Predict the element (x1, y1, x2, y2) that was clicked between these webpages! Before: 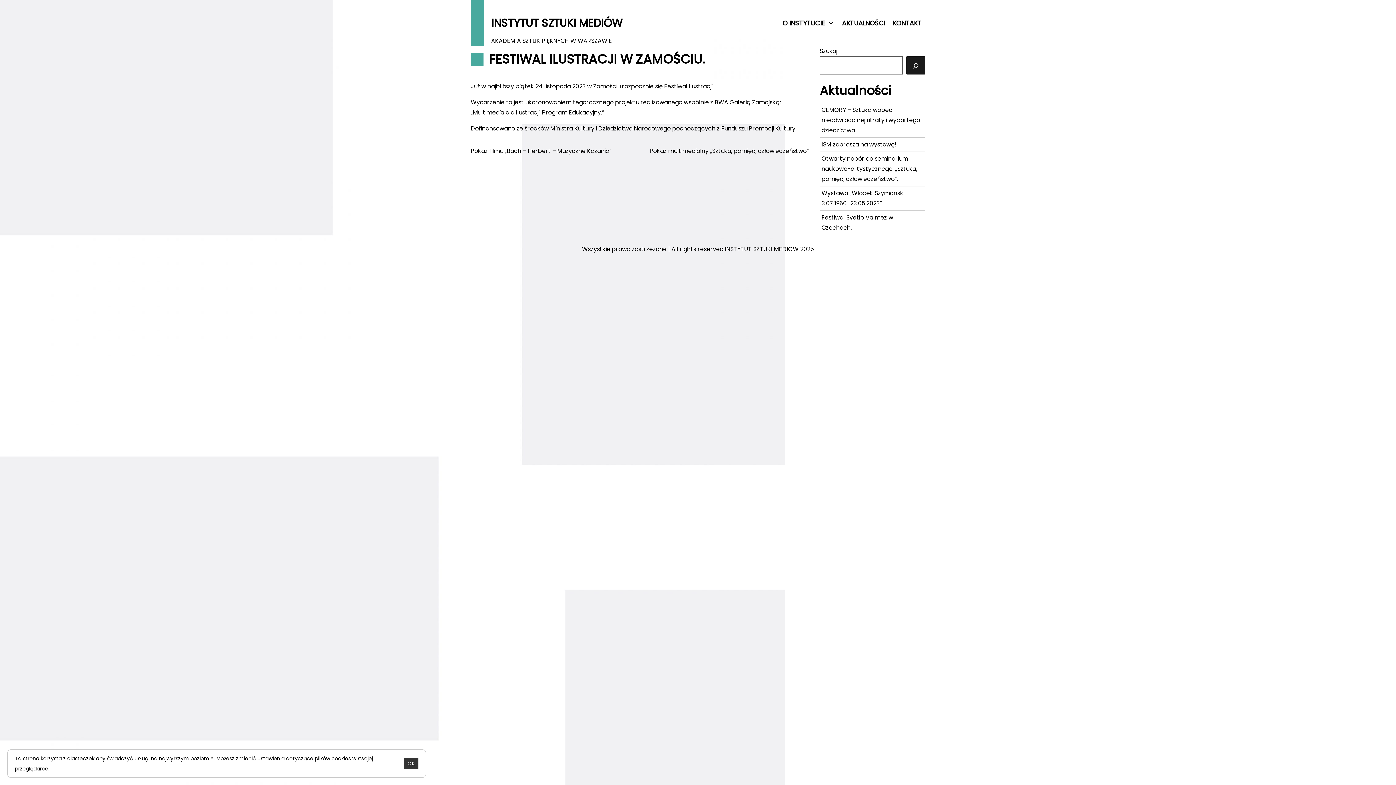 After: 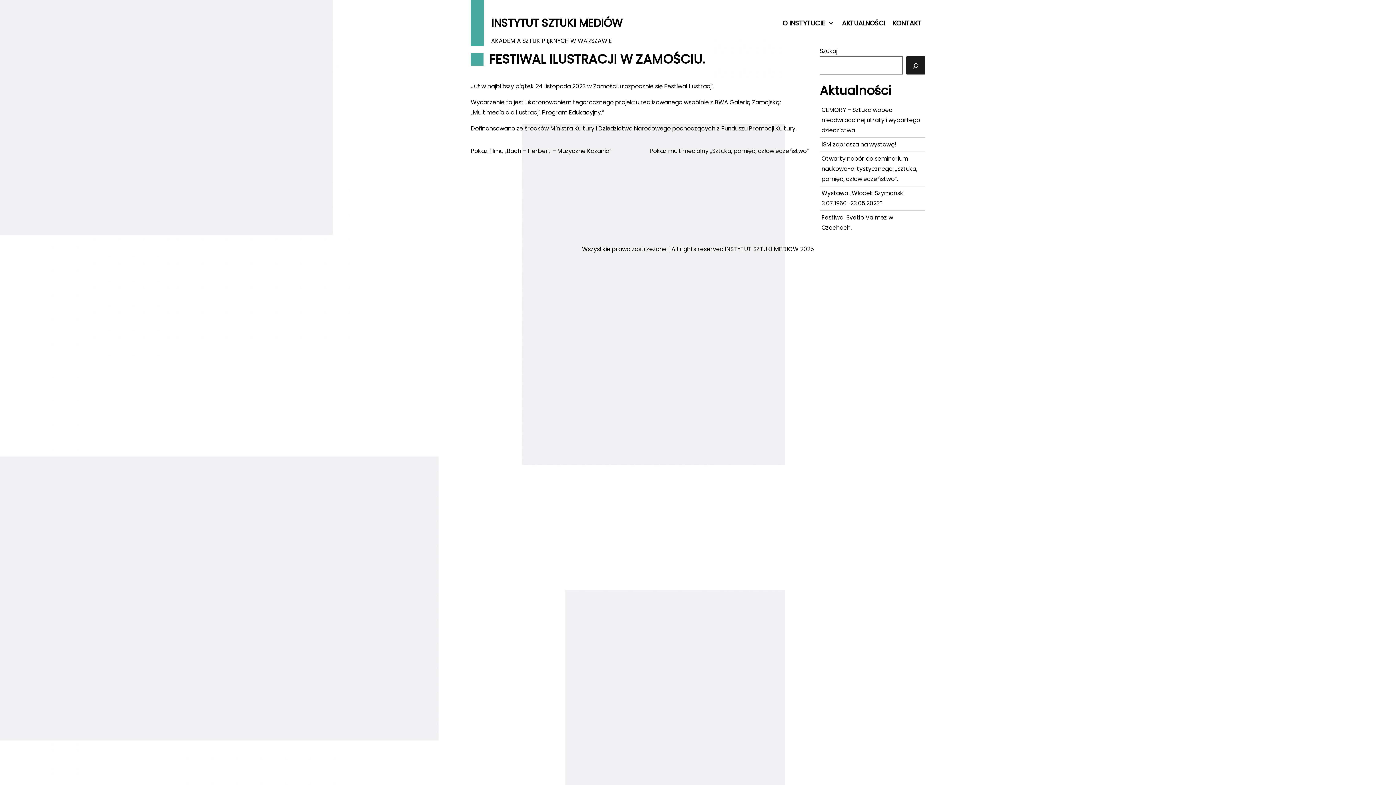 Action: bbox: (404, 758, 418, 769) label: OK